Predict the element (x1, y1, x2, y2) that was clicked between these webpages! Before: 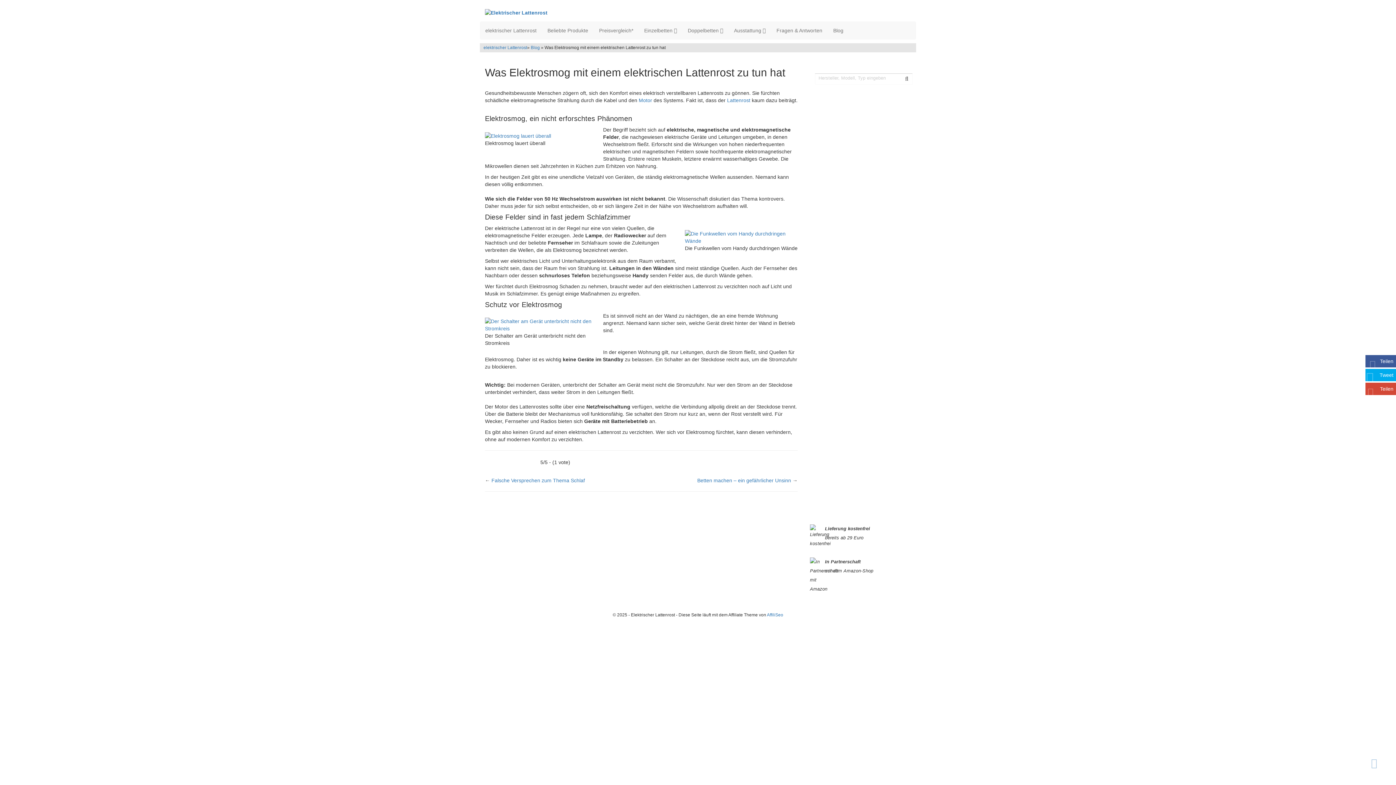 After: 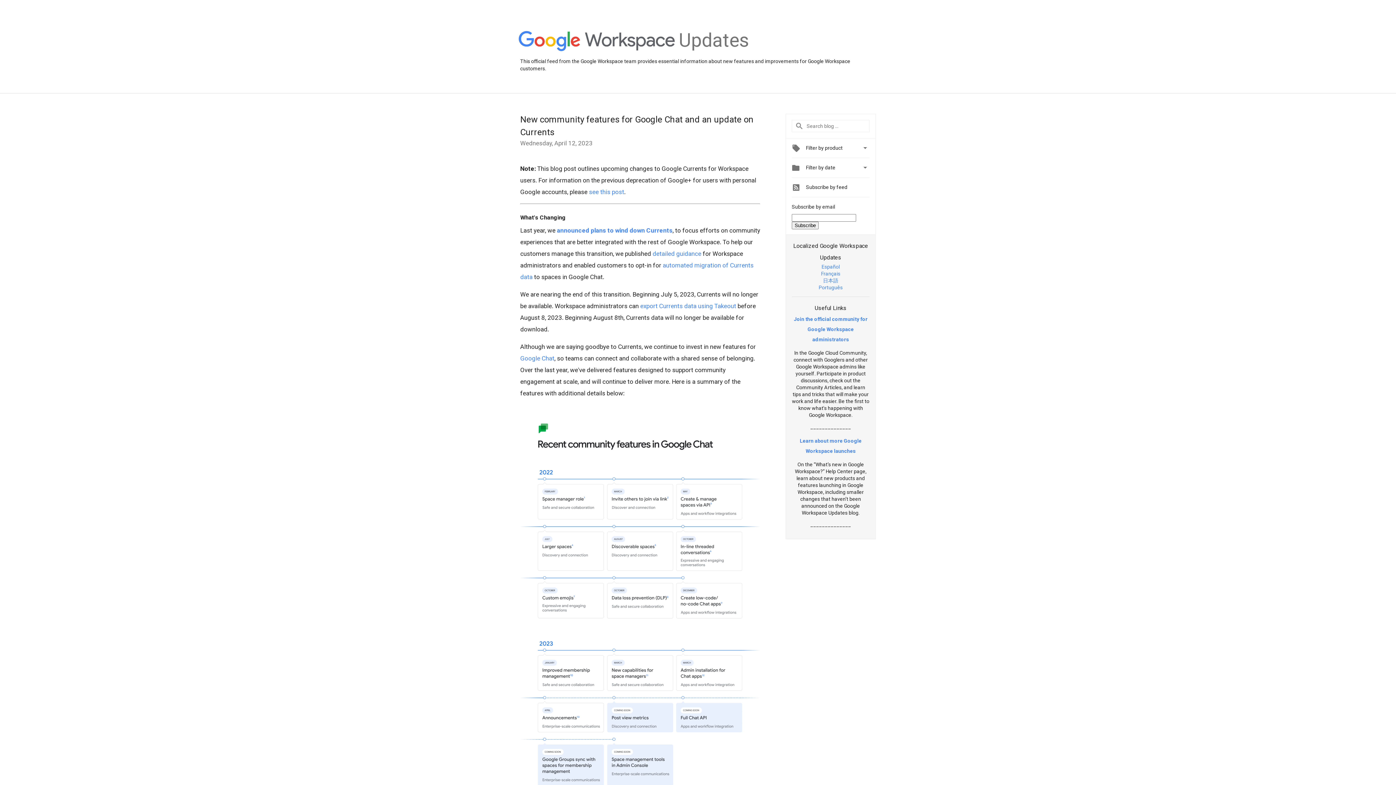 Action: bbox: (1365, 382, 1396, 395) label: Teilen